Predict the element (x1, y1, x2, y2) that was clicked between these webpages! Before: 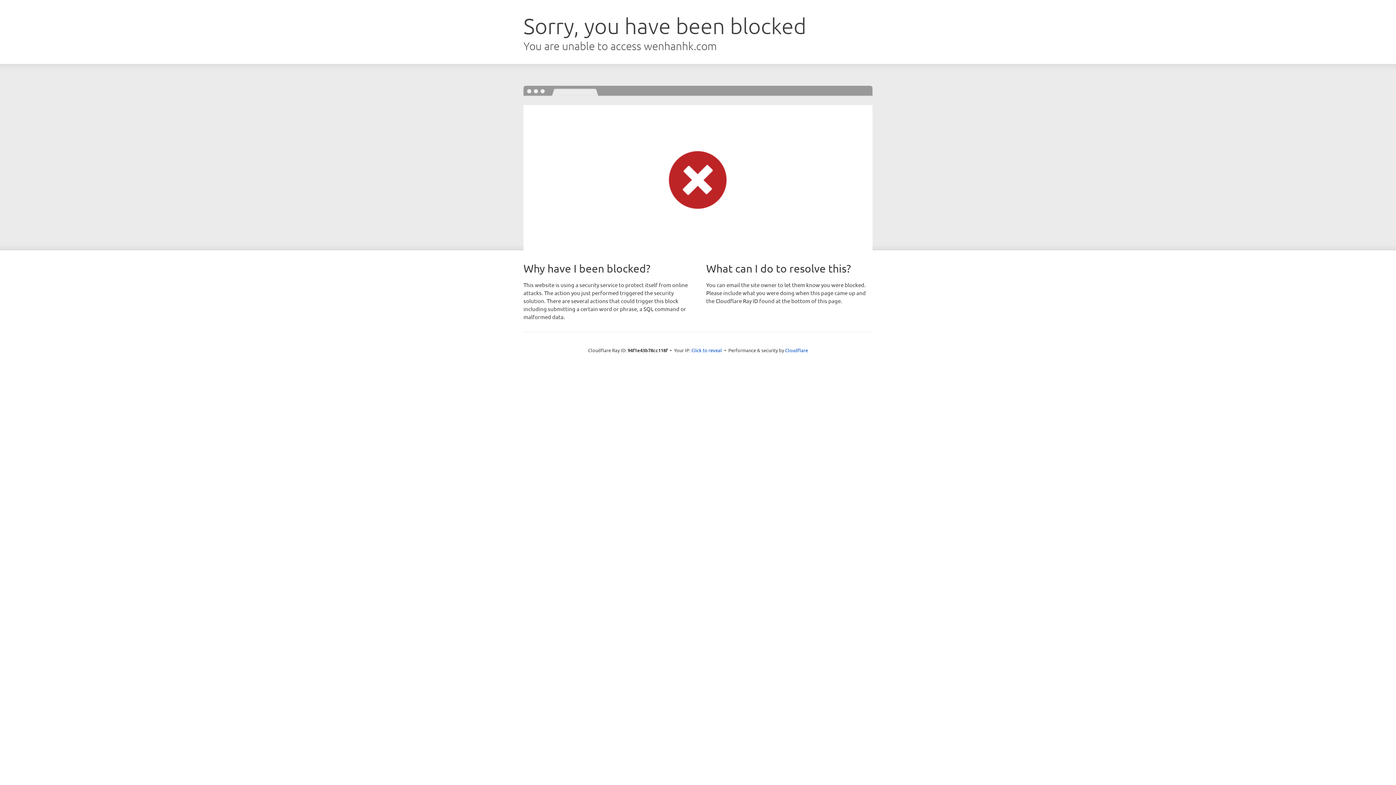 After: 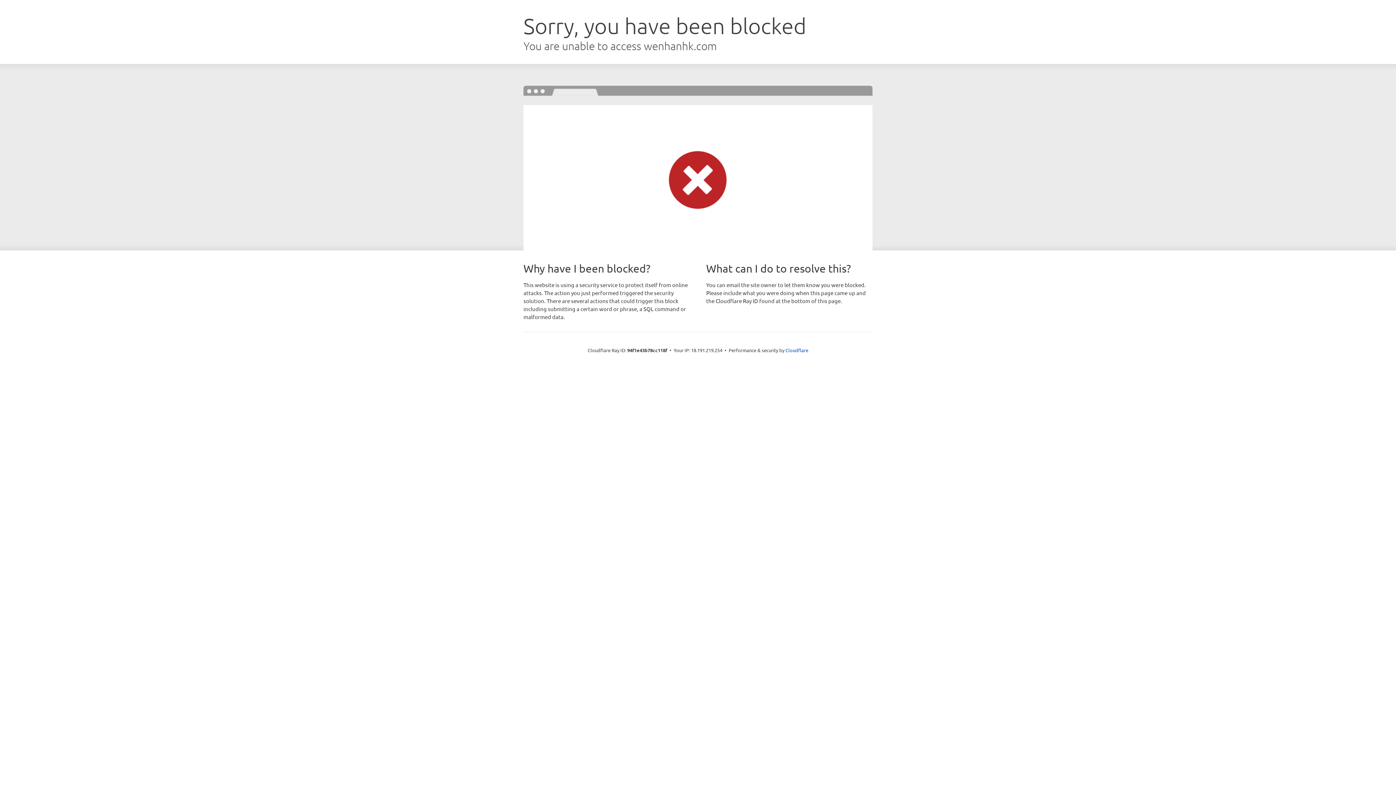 Action: bbox: (691, 346, 722, 353) label: Click to reveal